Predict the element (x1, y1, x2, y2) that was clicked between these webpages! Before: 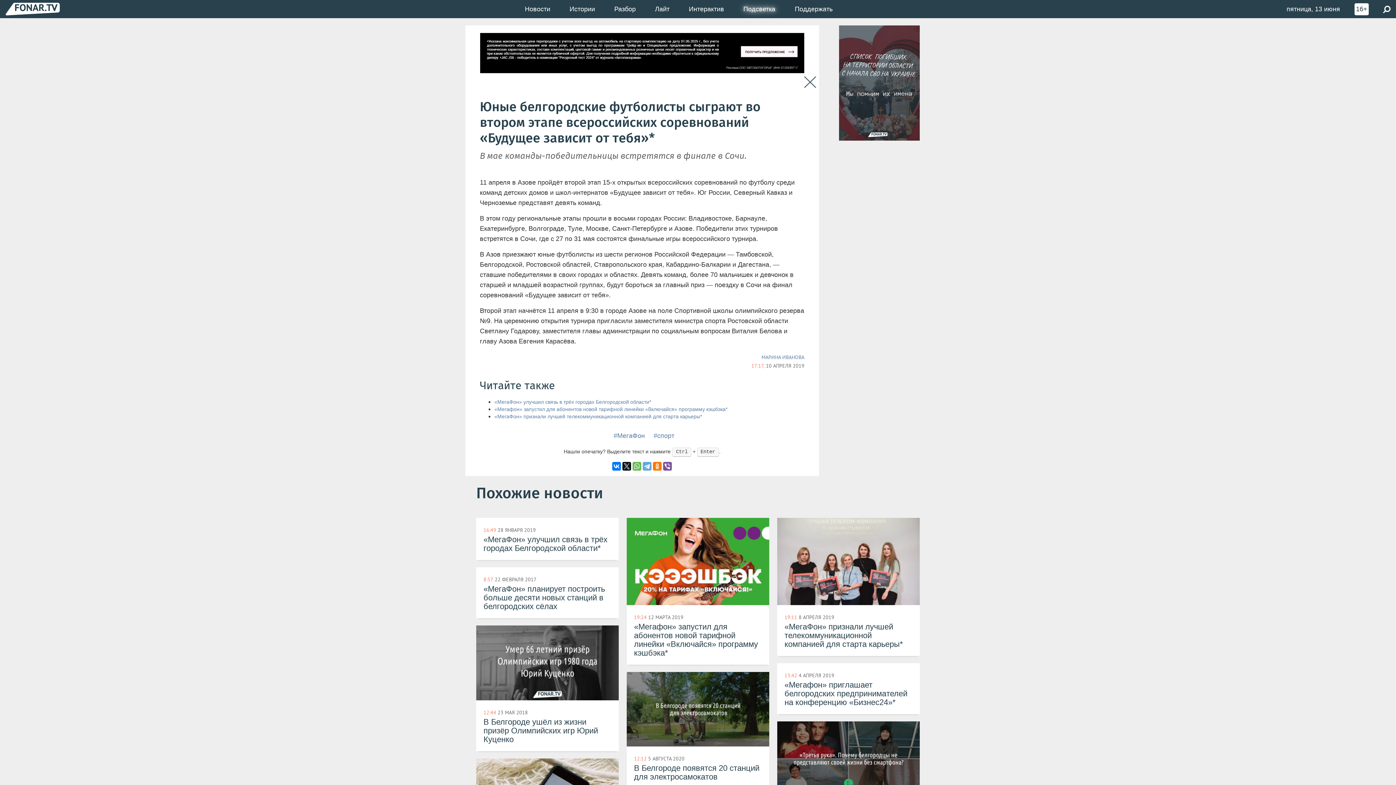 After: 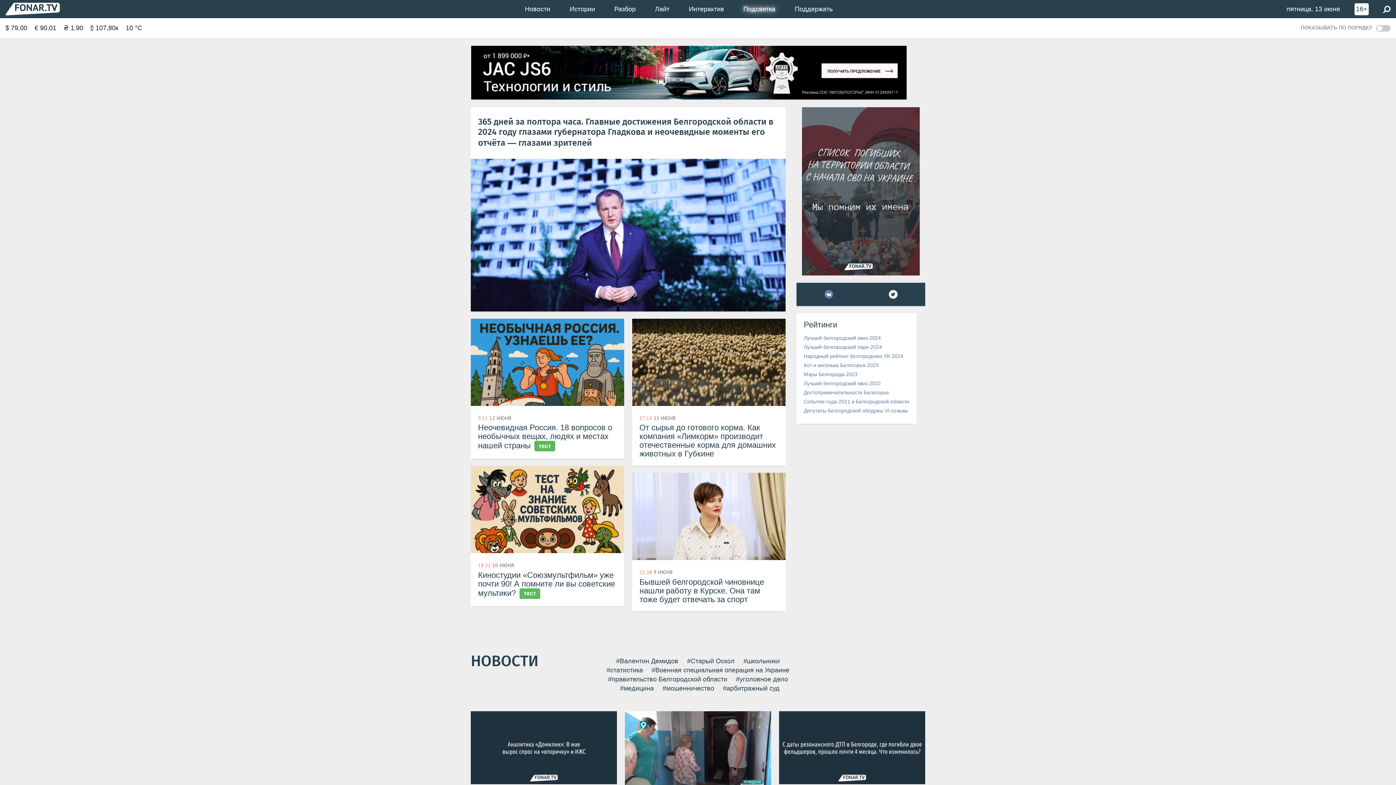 Action: label: Закрыть bbox: (804, 76, 816, 88)